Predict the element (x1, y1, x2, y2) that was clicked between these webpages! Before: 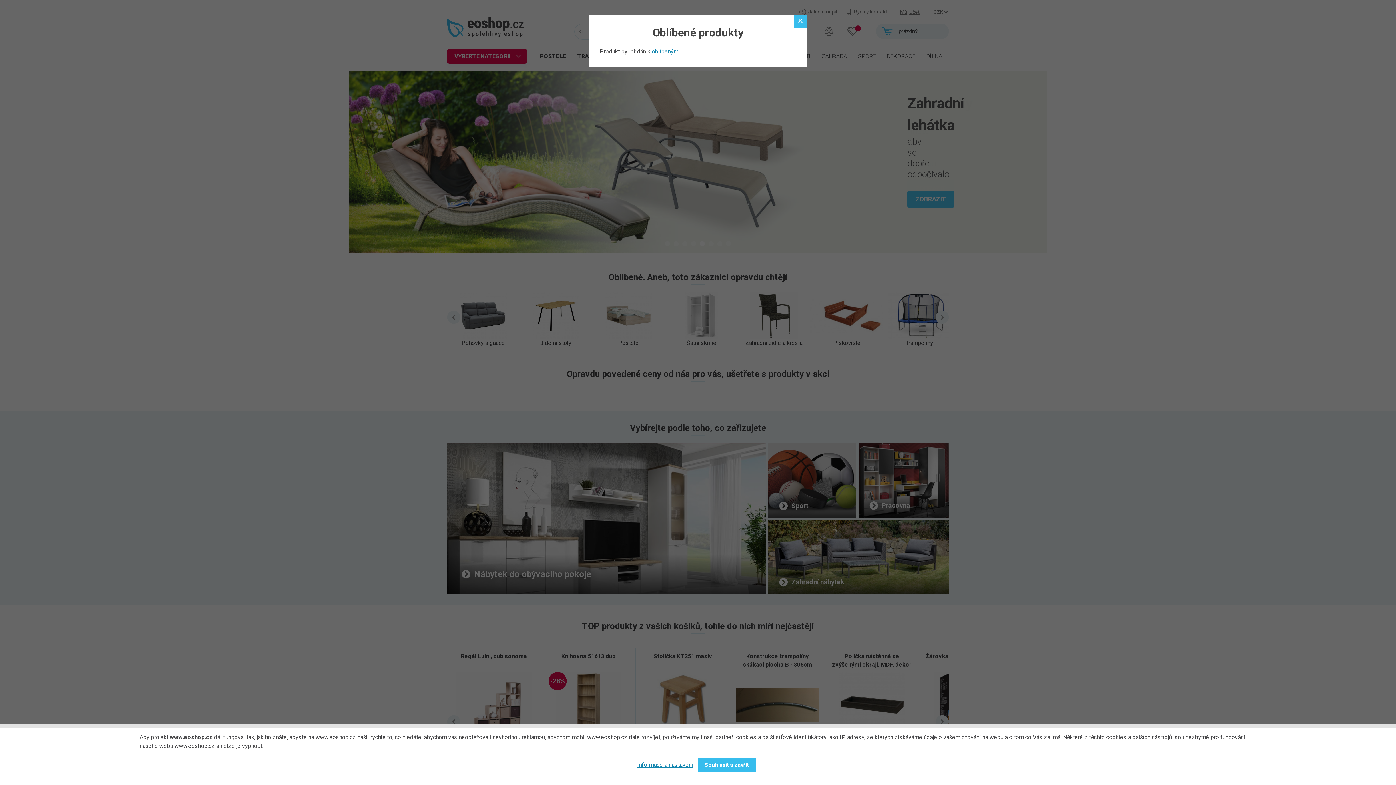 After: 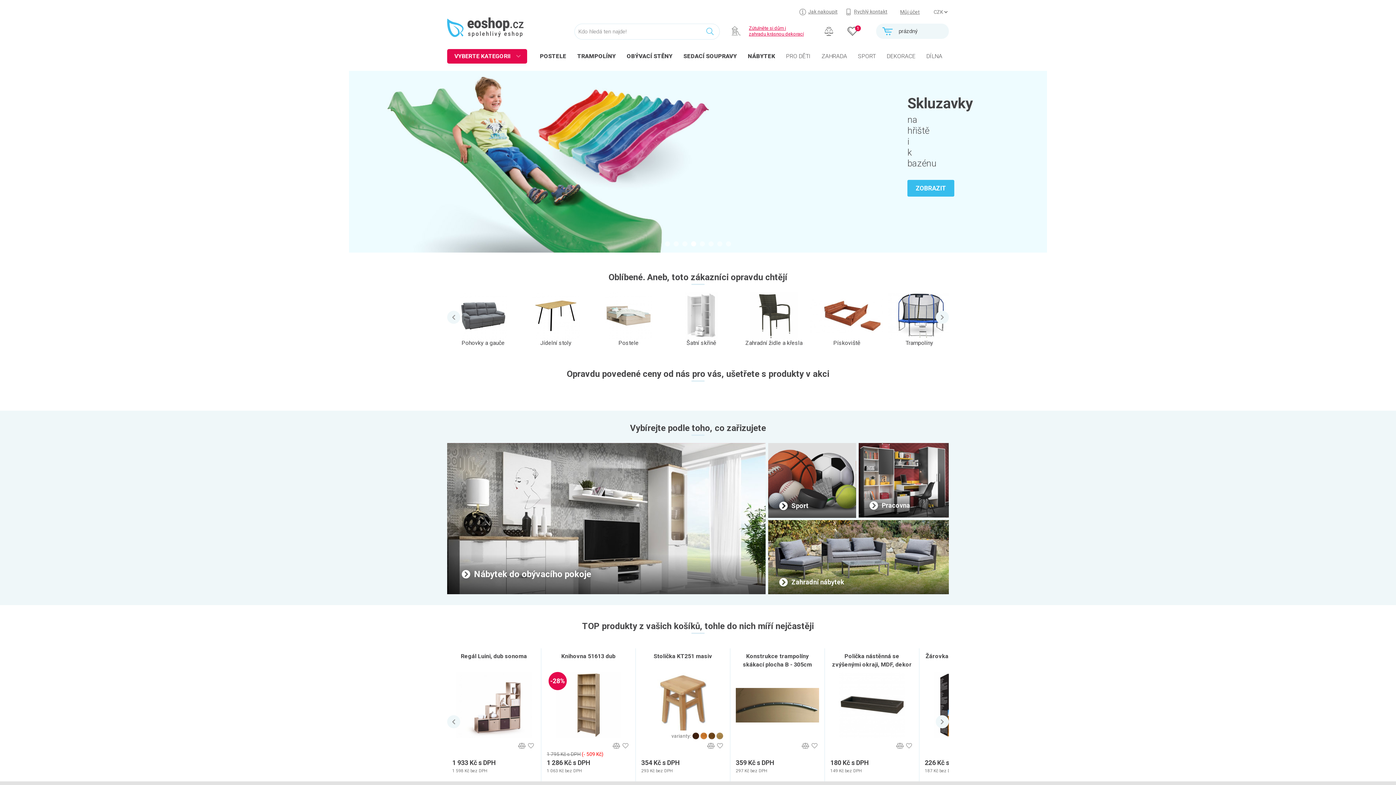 Action: bbox: (697, 758, 756, 772) label: Souhlasit a zavřít